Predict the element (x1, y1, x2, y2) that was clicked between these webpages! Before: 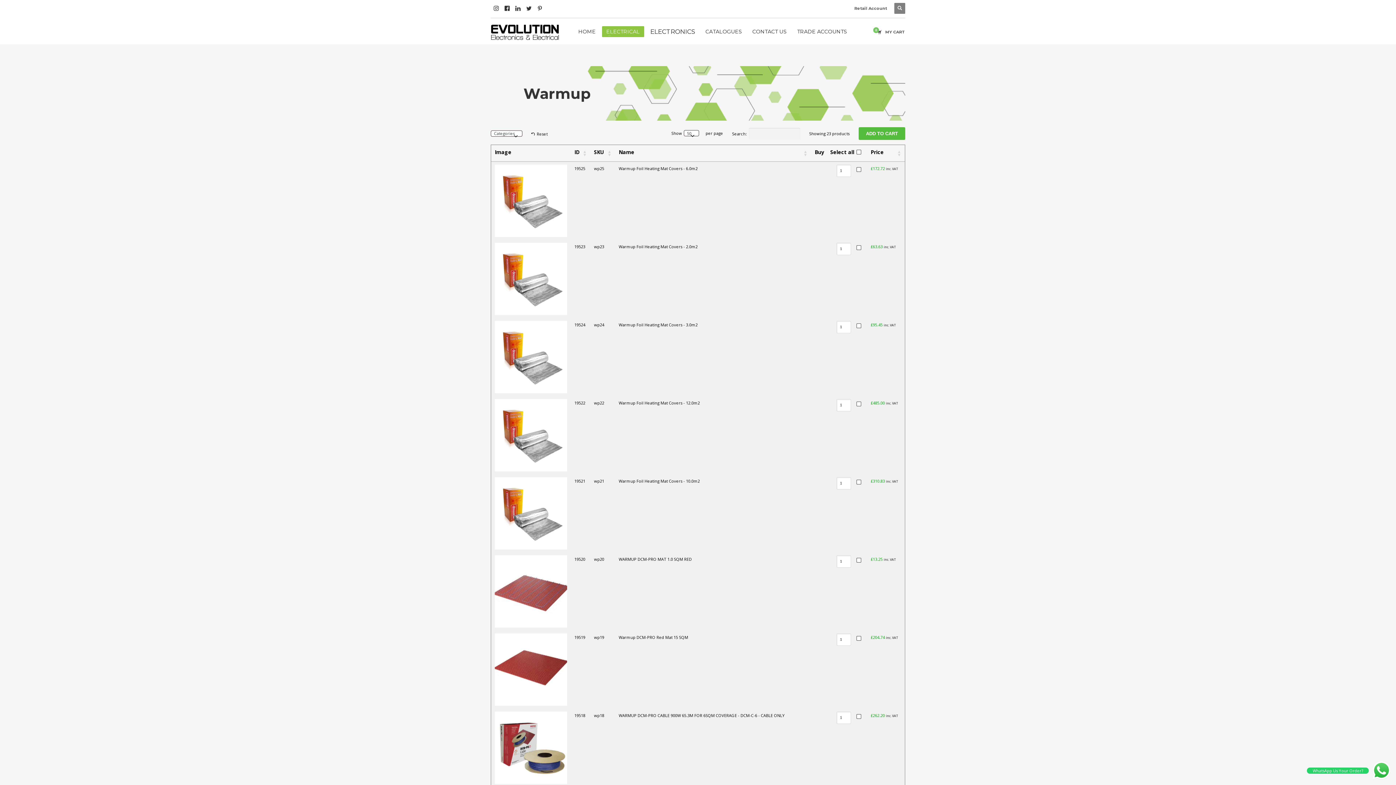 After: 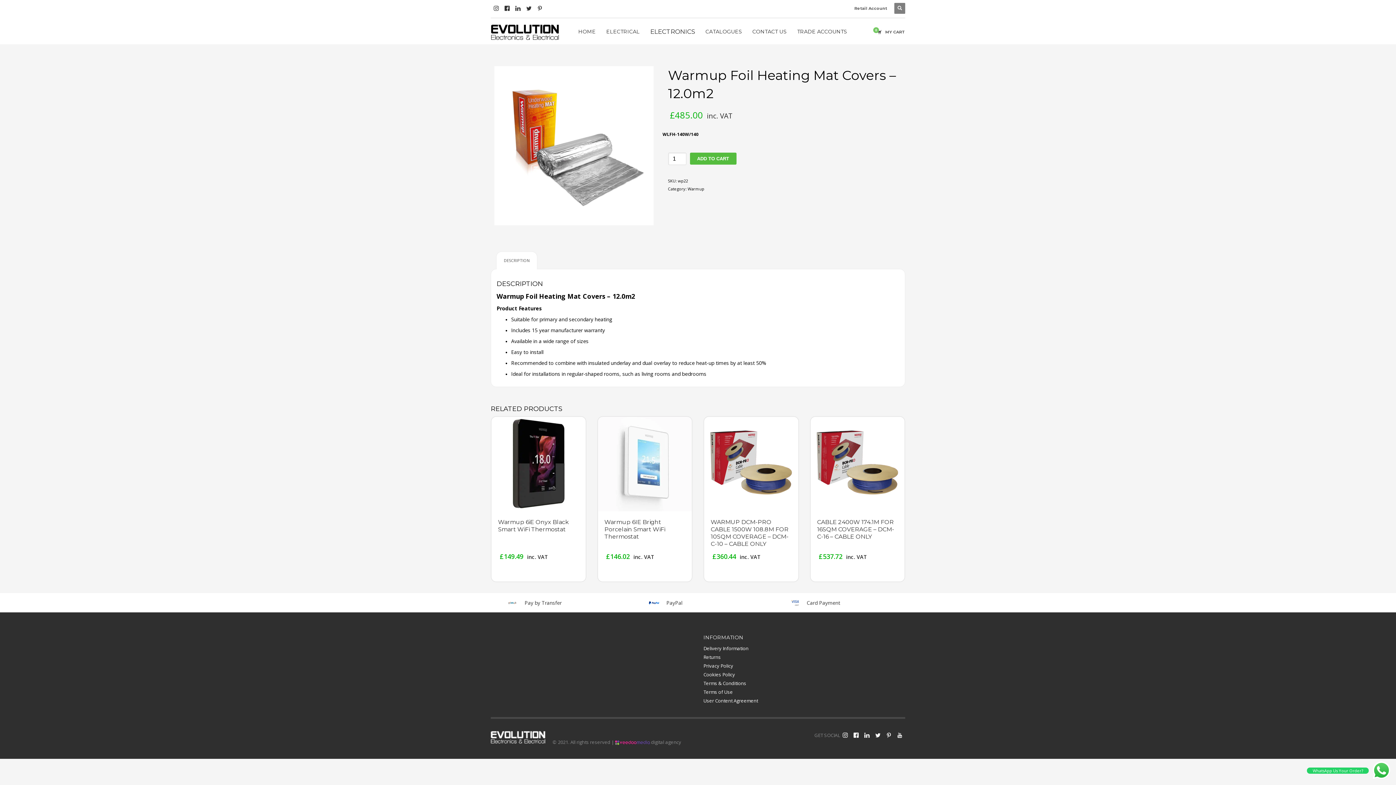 Action: bbox: (618, 400, 700, 405) label: Warmup Foil Heating Mat Covers - 12.0m2